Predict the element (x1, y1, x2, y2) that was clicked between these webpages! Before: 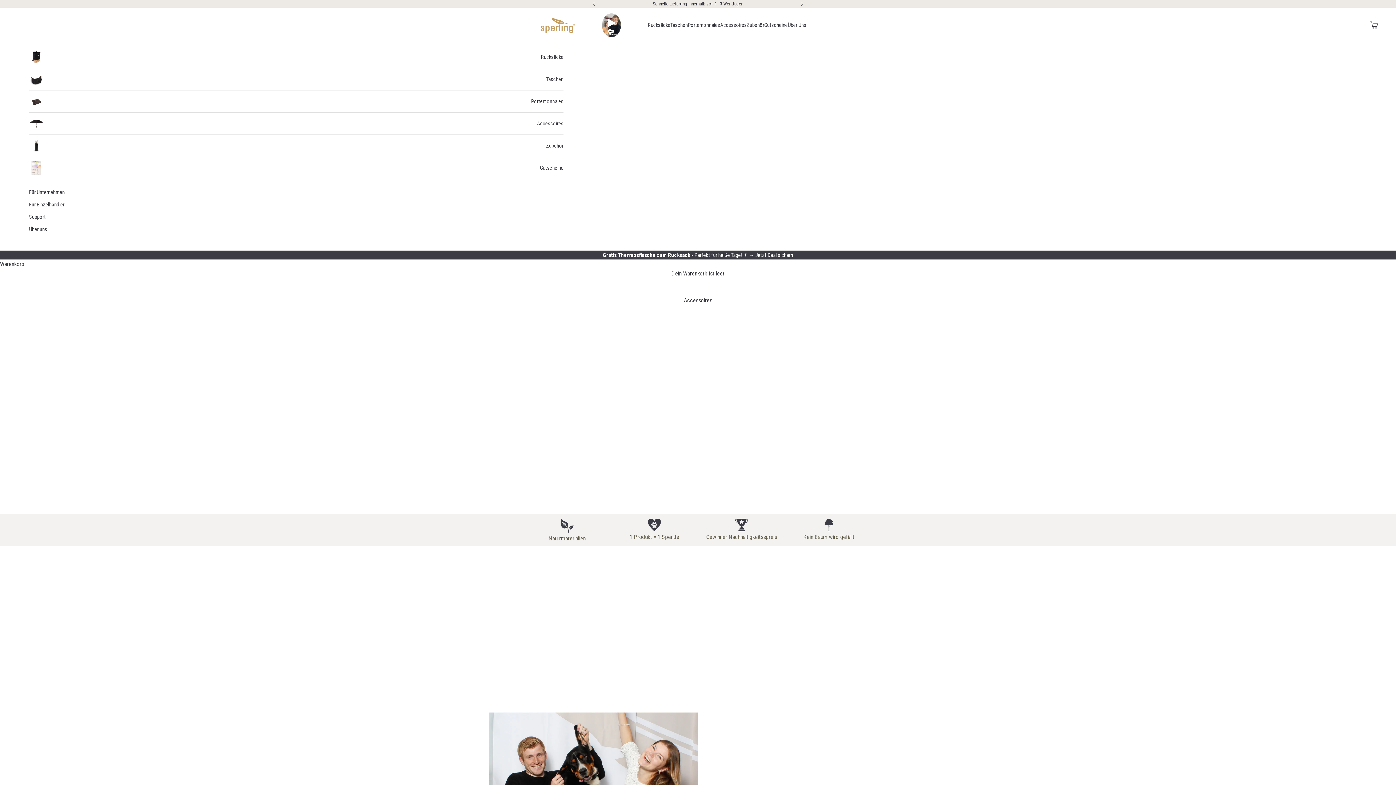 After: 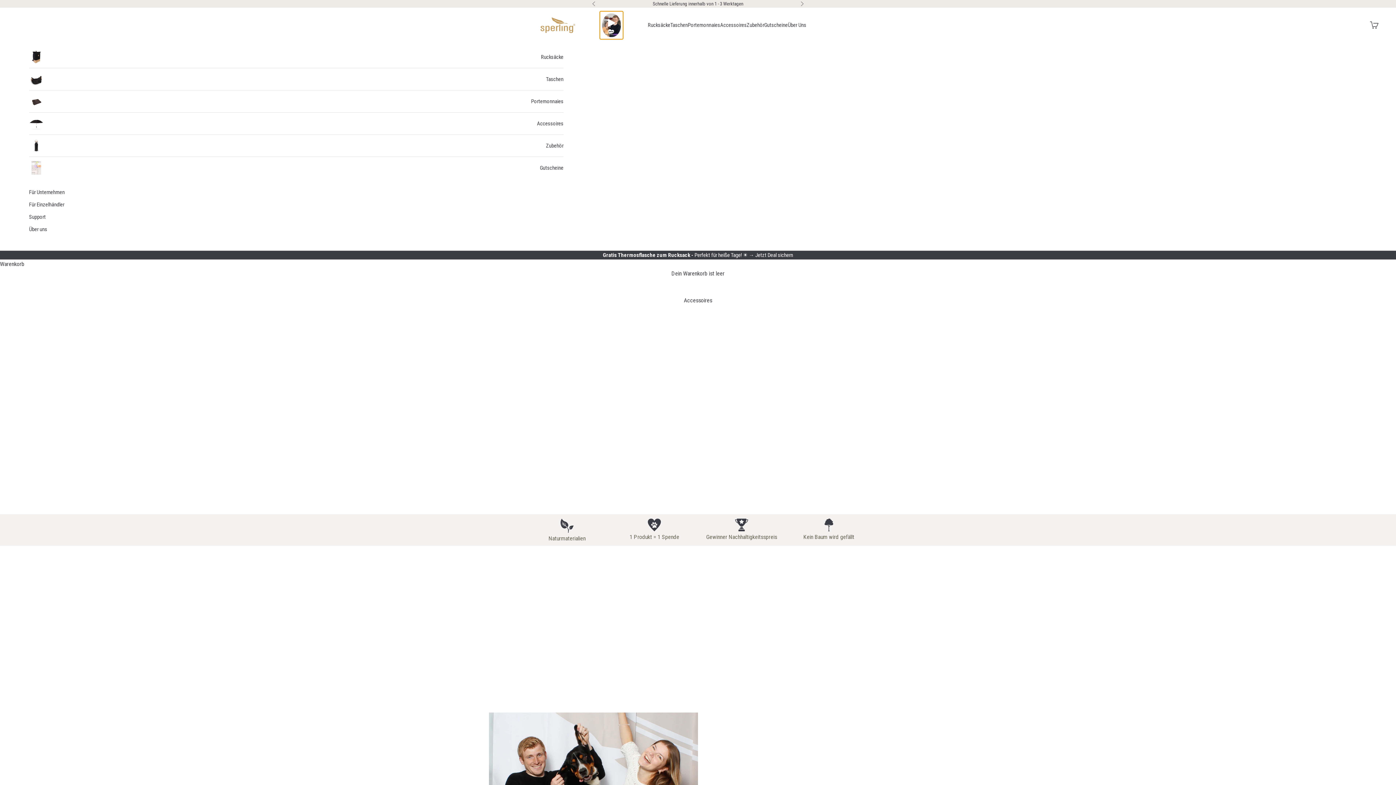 Action: bbox: (600, 11, 623, 39)